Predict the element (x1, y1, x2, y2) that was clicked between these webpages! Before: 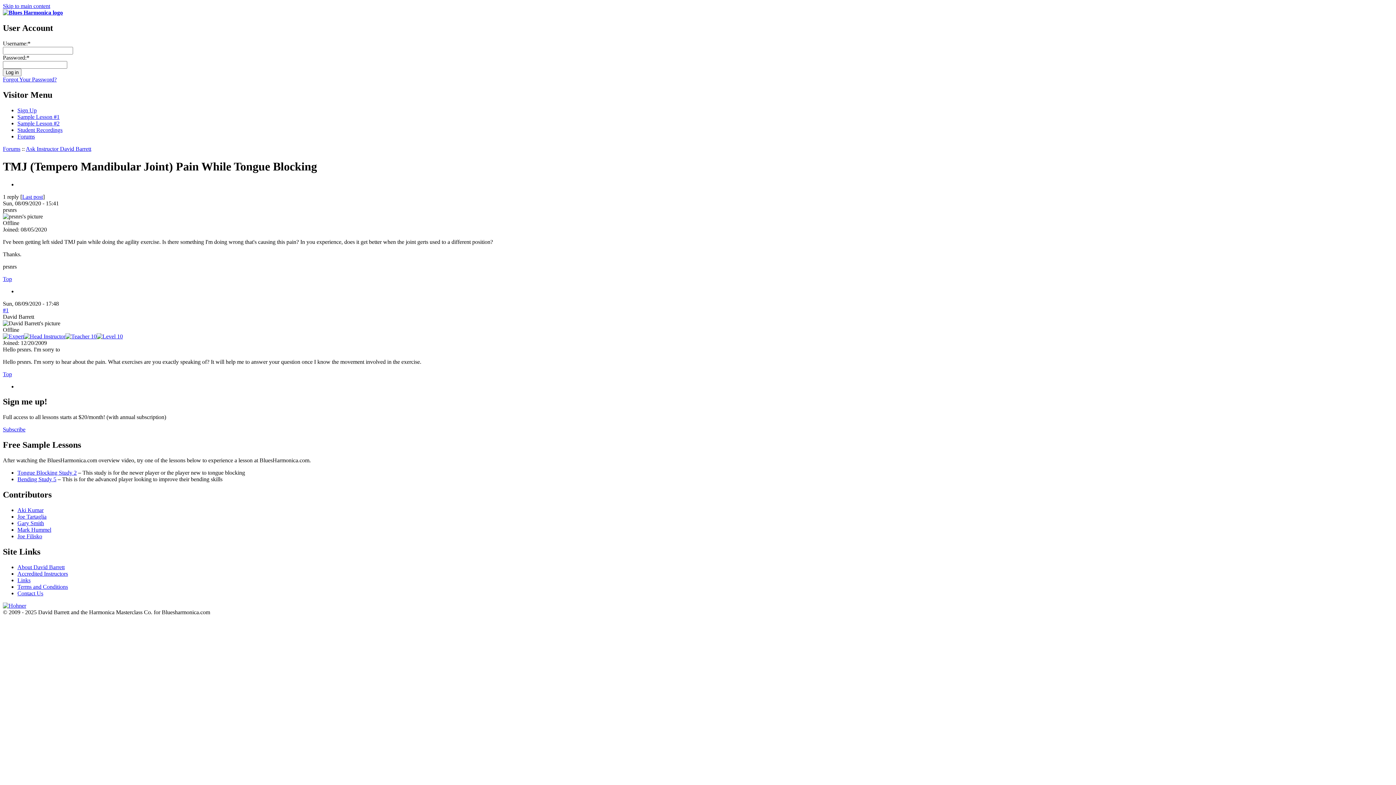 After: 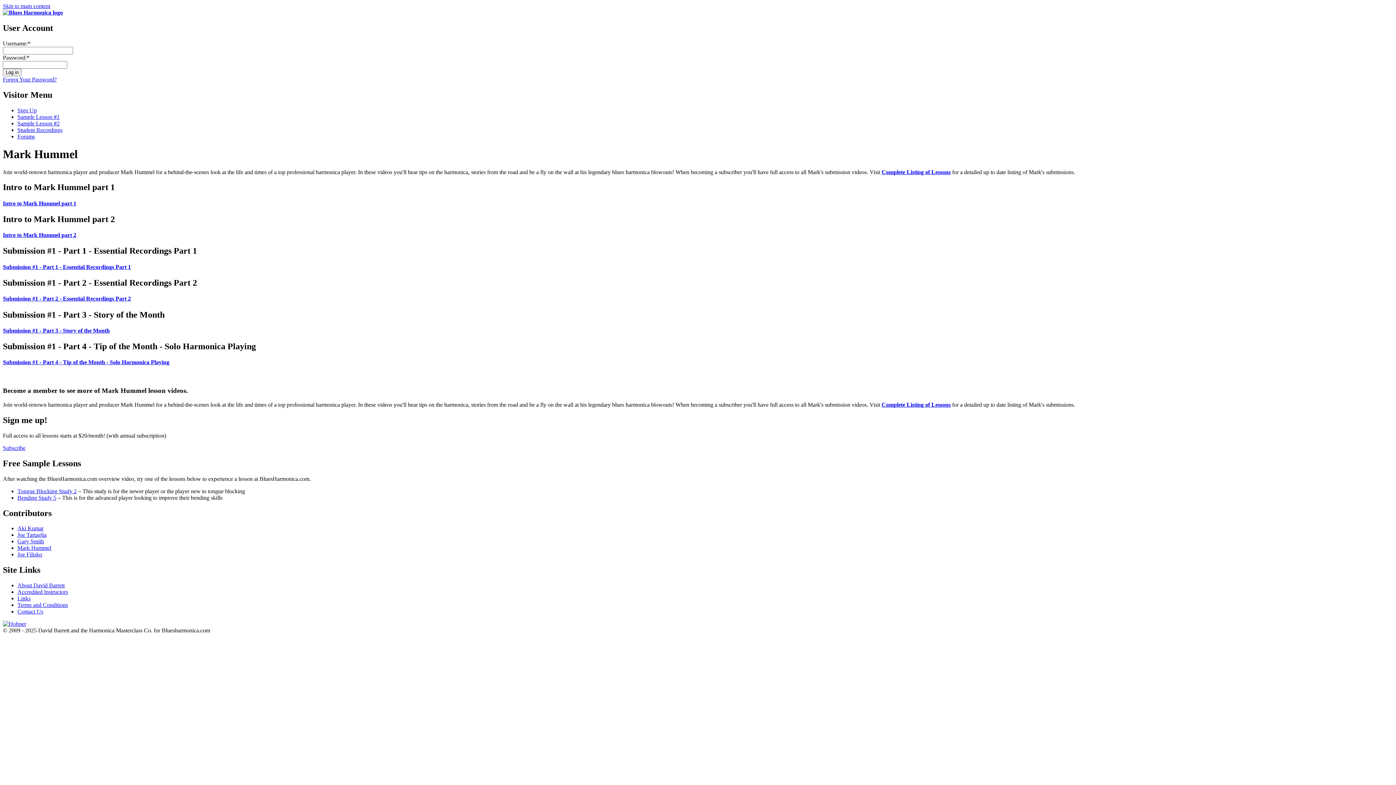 Action: bbox: (17, 526, 51, 533) label: Mark Hummel